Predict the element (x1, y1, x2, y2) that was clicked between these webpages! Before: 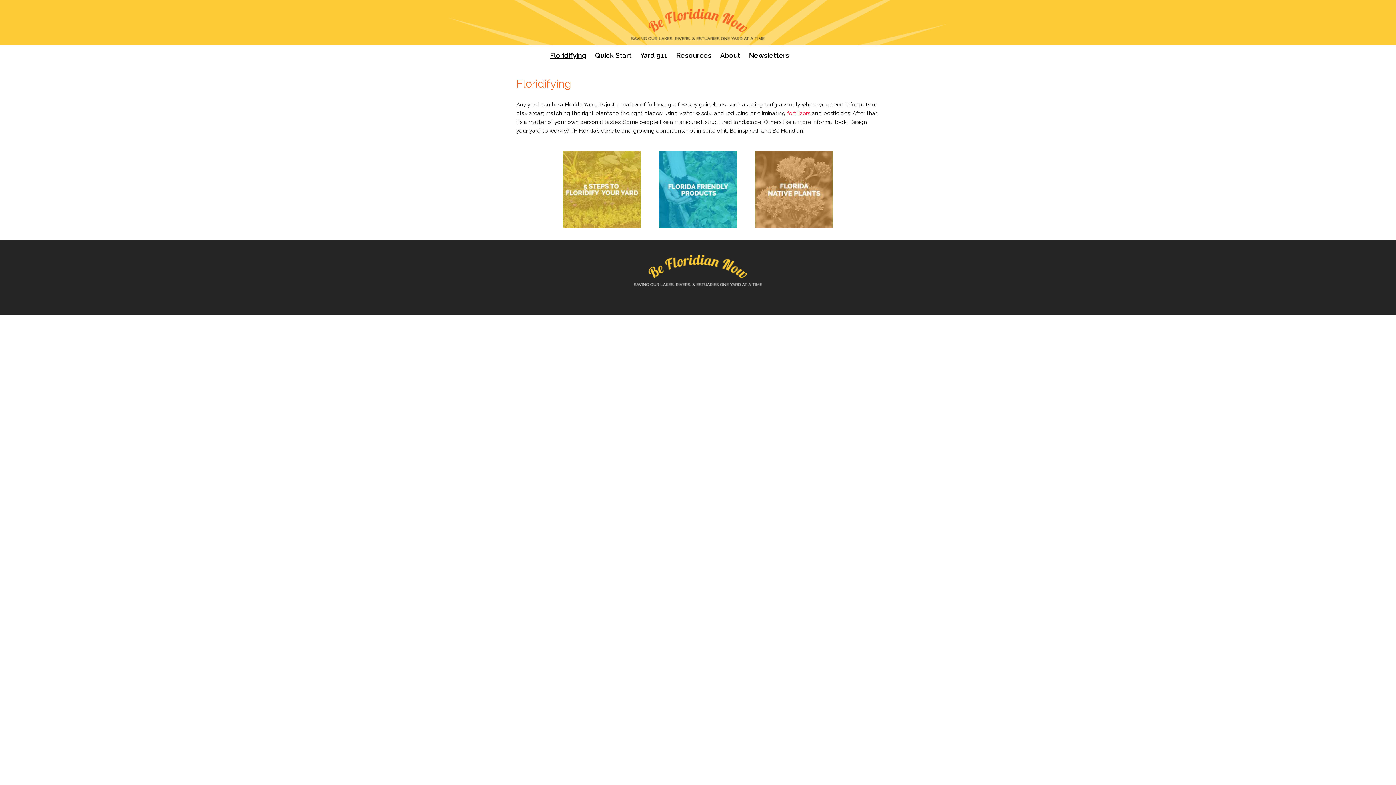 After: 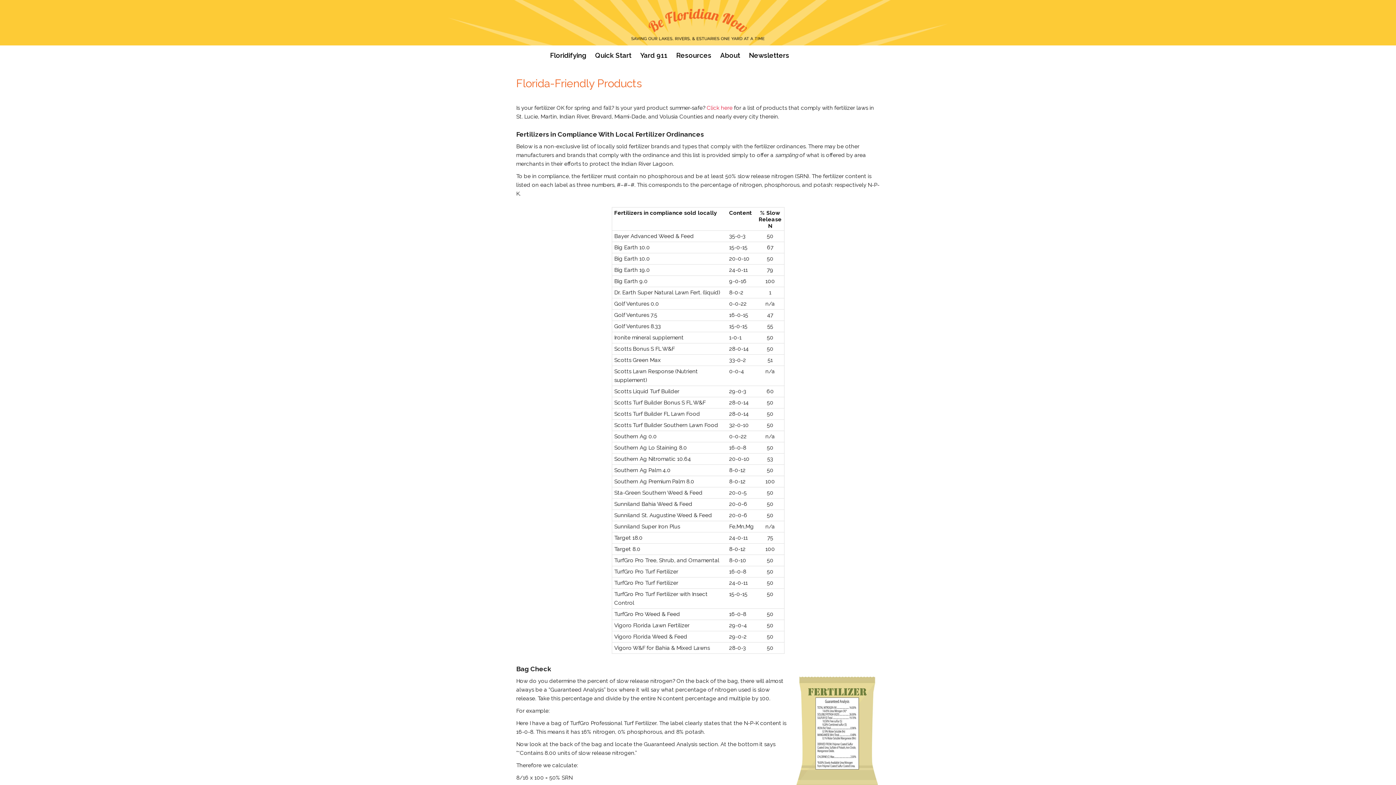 Action: bbox: (650, 190, 745, 196)